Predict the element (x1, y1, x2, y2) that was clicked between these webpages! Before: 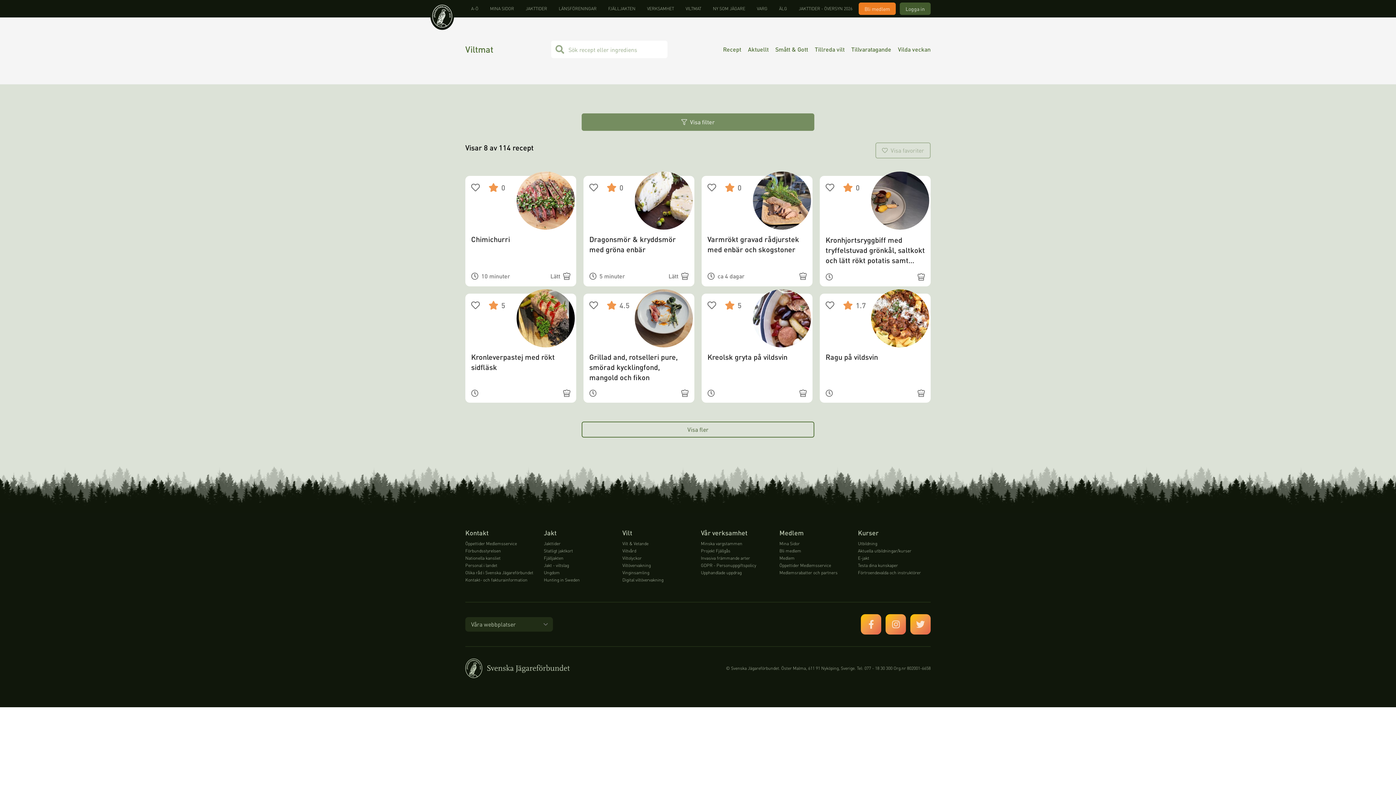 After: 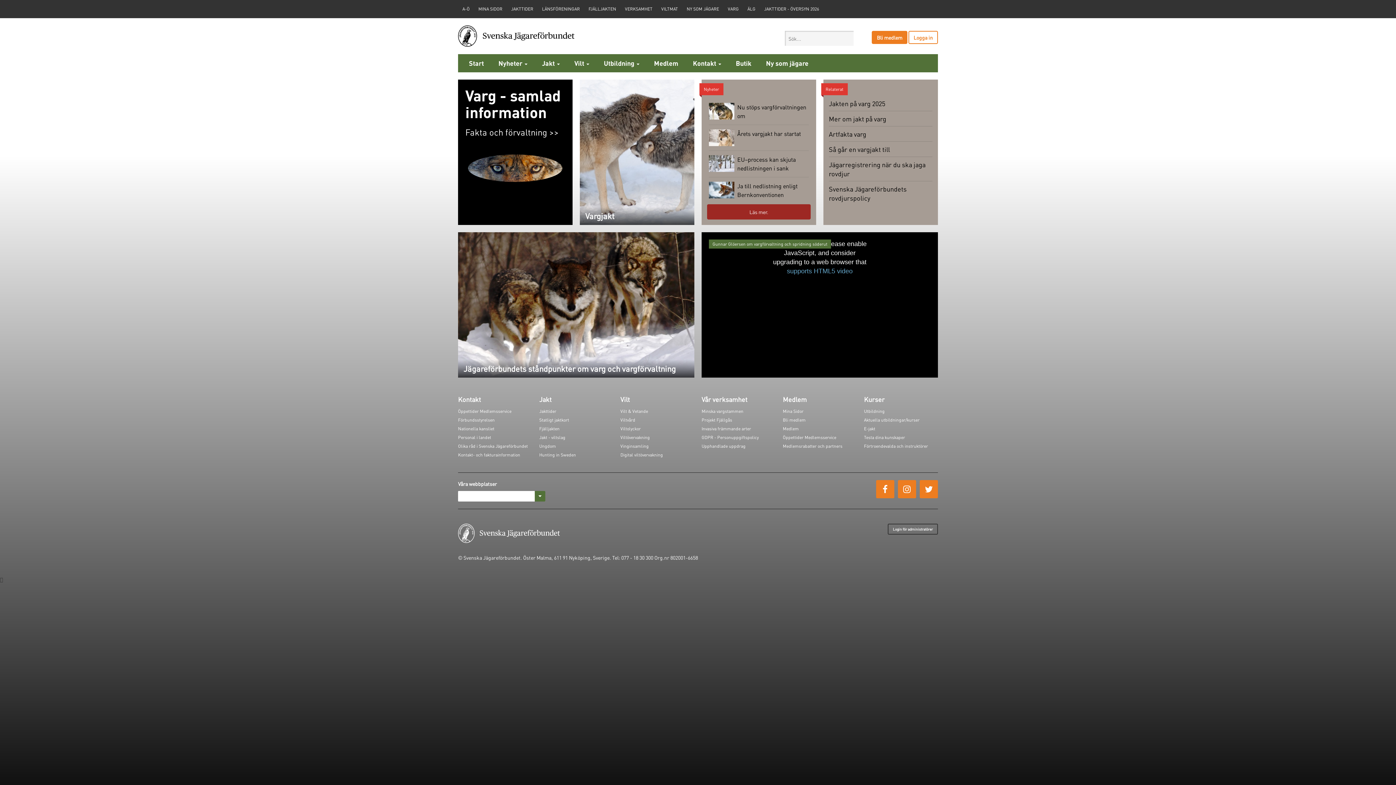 Action: bbox: (701, 541, 742, 546) label: Minska vargstammen